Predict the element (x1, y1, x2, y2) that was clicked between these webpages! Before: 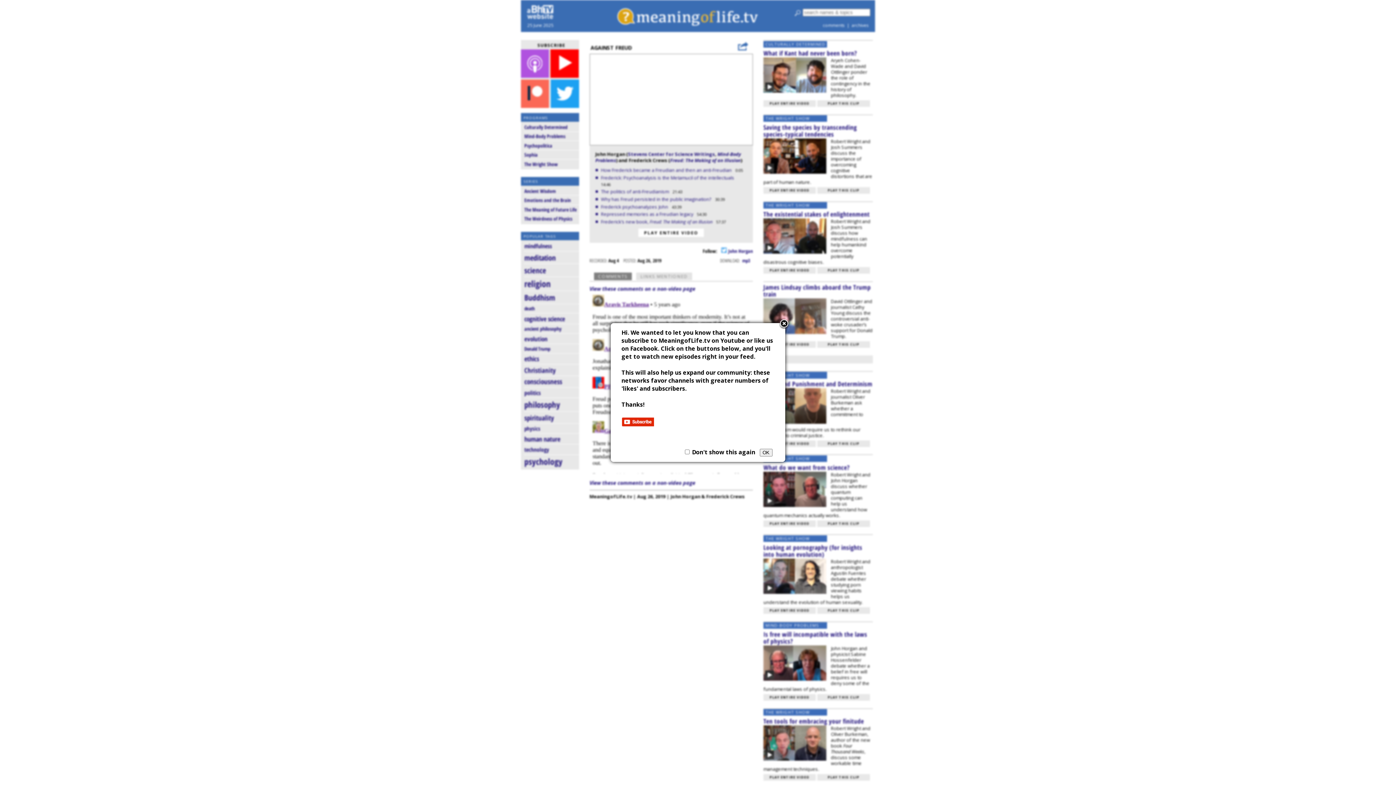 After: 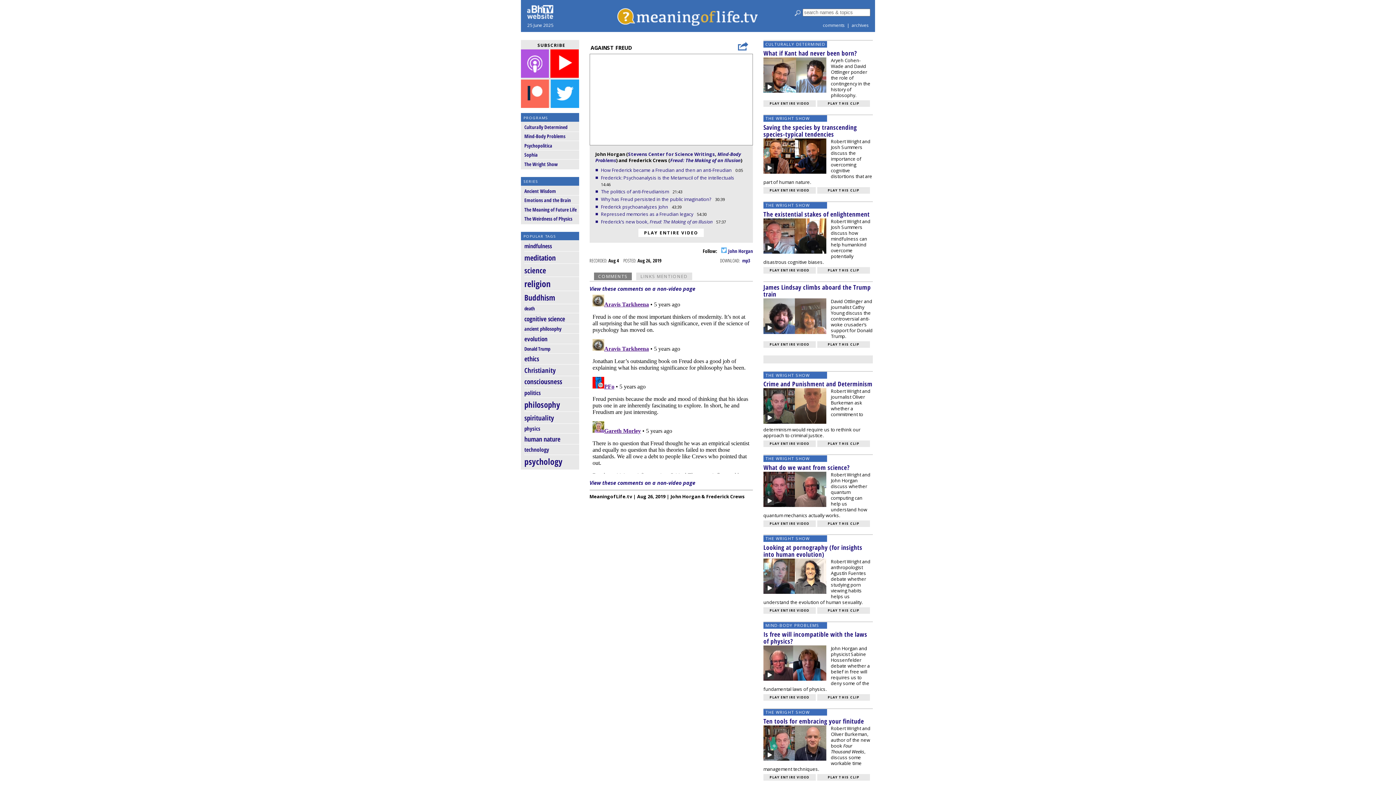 Action: label: Close bbox: (778, 318, 789, 329)